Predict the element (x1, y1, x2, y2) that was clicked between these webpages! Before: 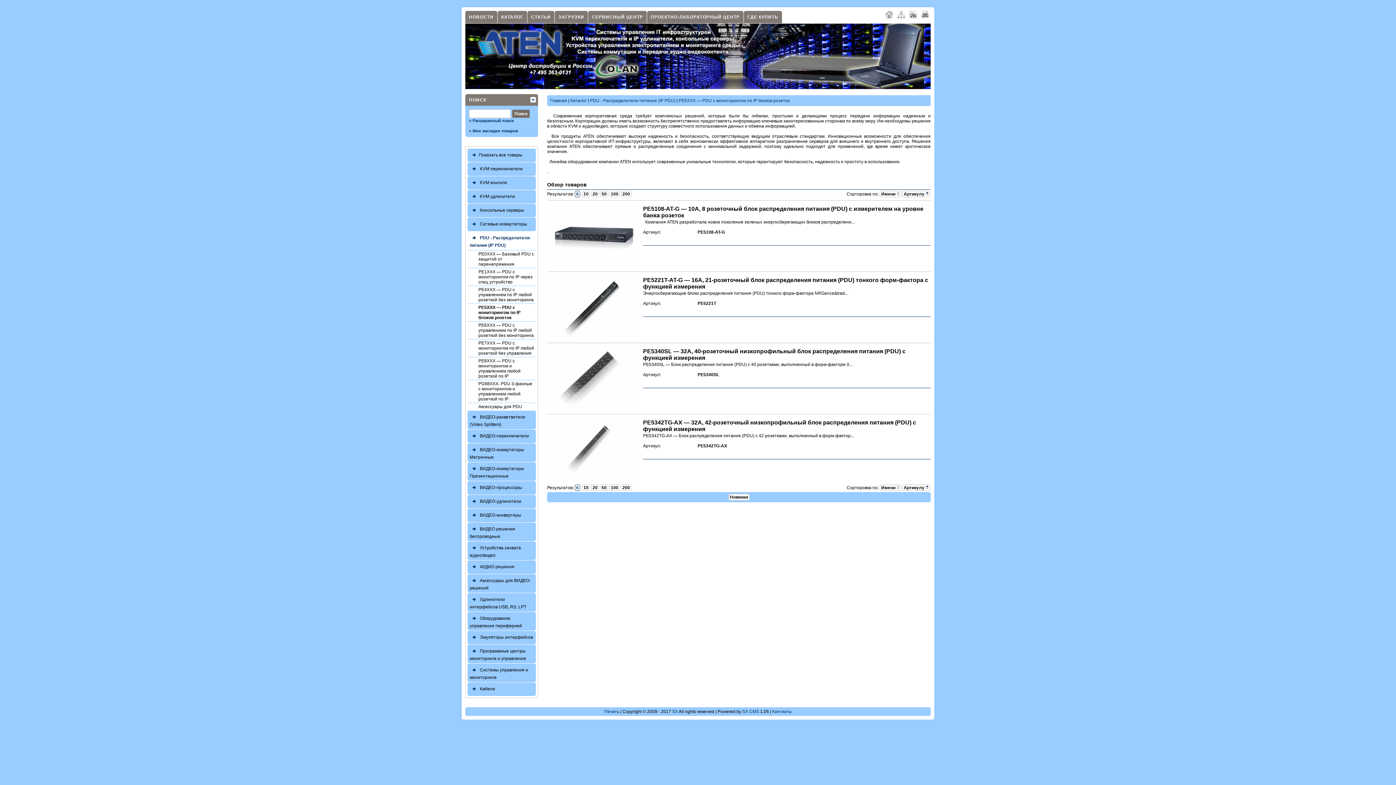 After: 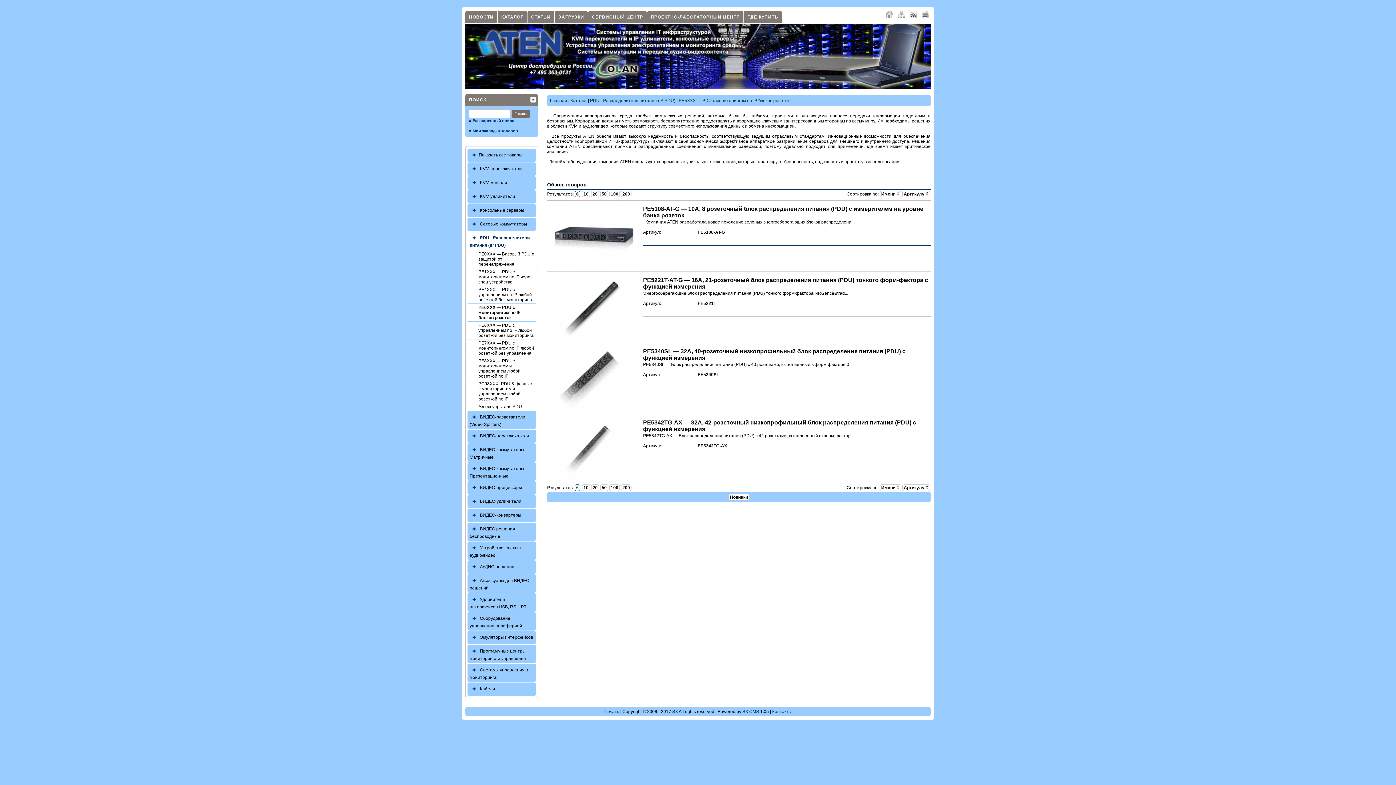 Action: bbox: (574, 484, 580, 491) label: 6